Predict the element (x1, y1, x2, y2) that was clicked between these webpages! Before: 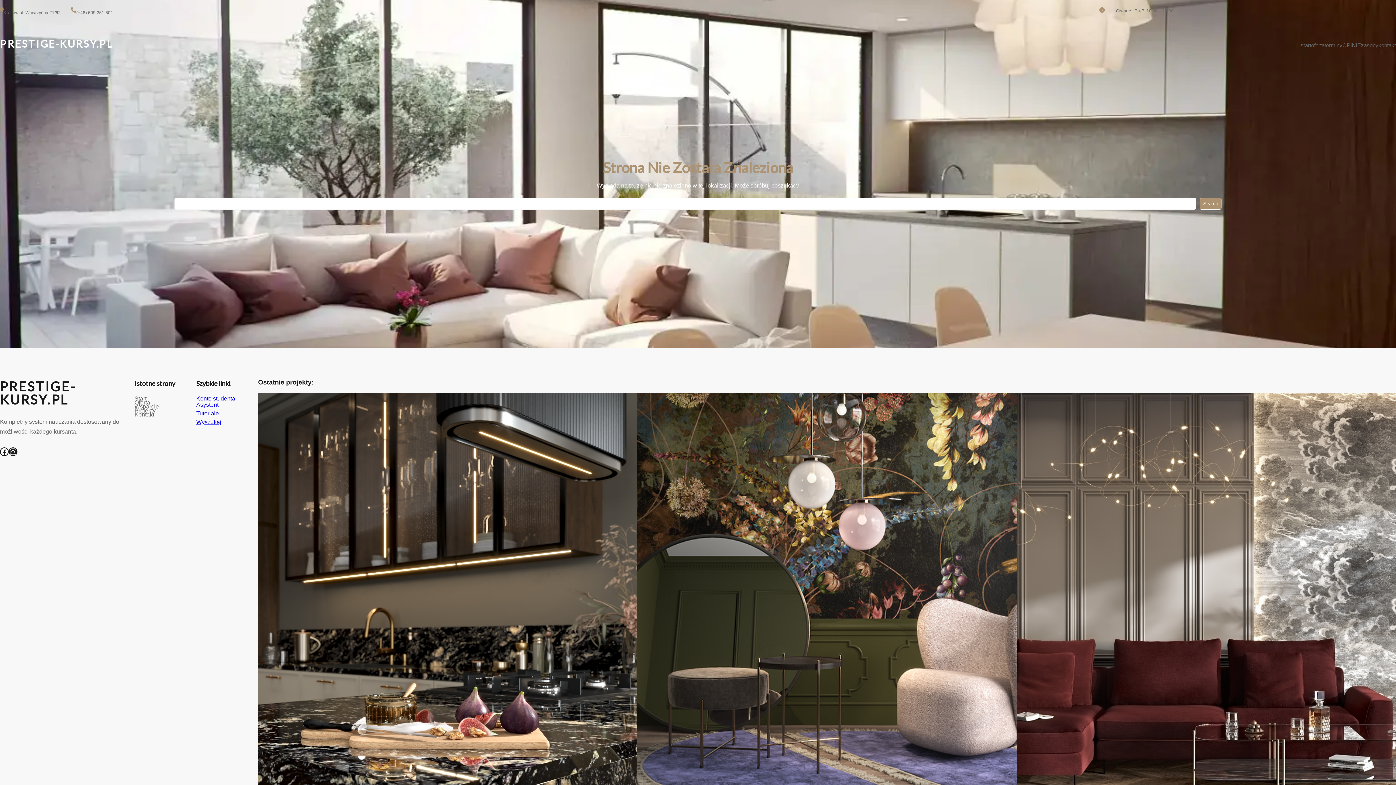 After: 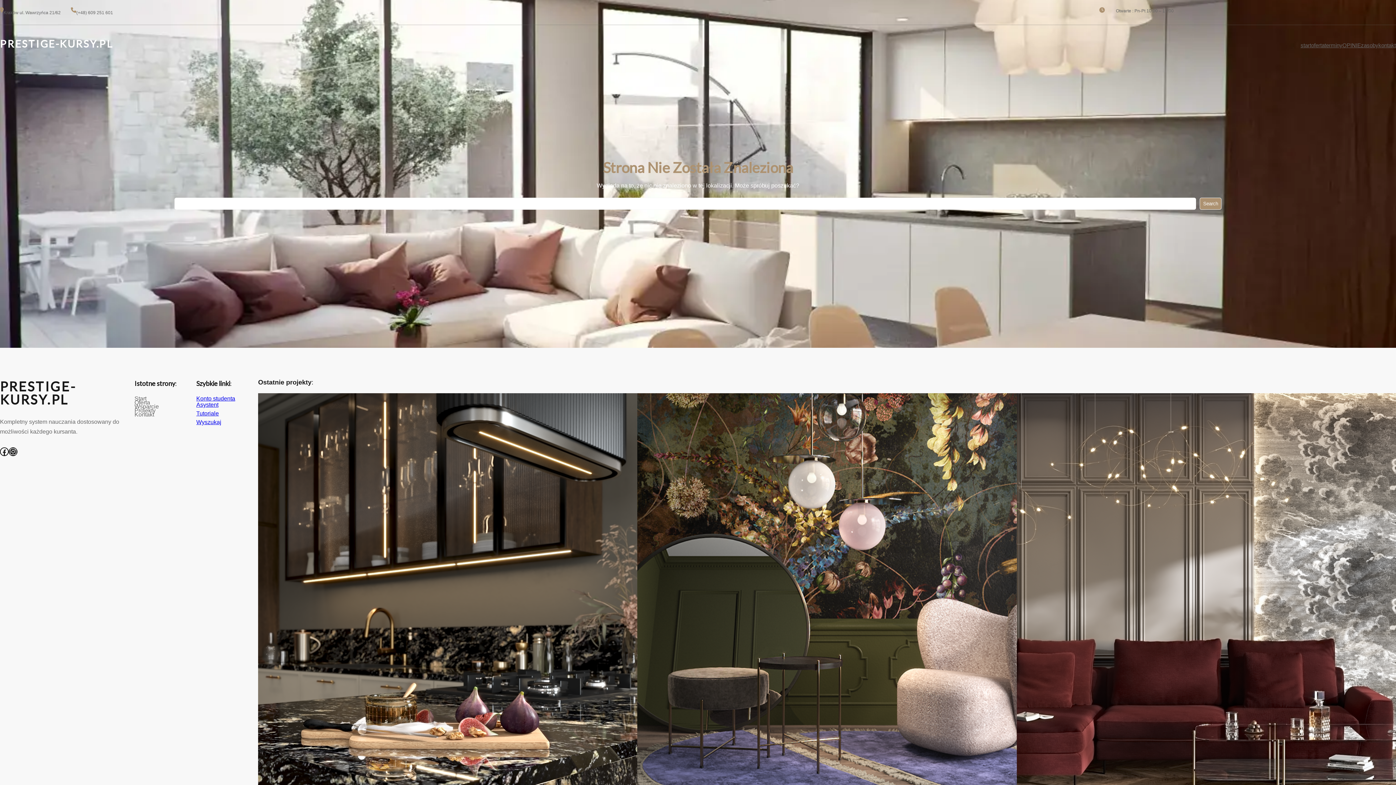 Action: label: OPINIE bbox: (1342, 40, 1361, 49)